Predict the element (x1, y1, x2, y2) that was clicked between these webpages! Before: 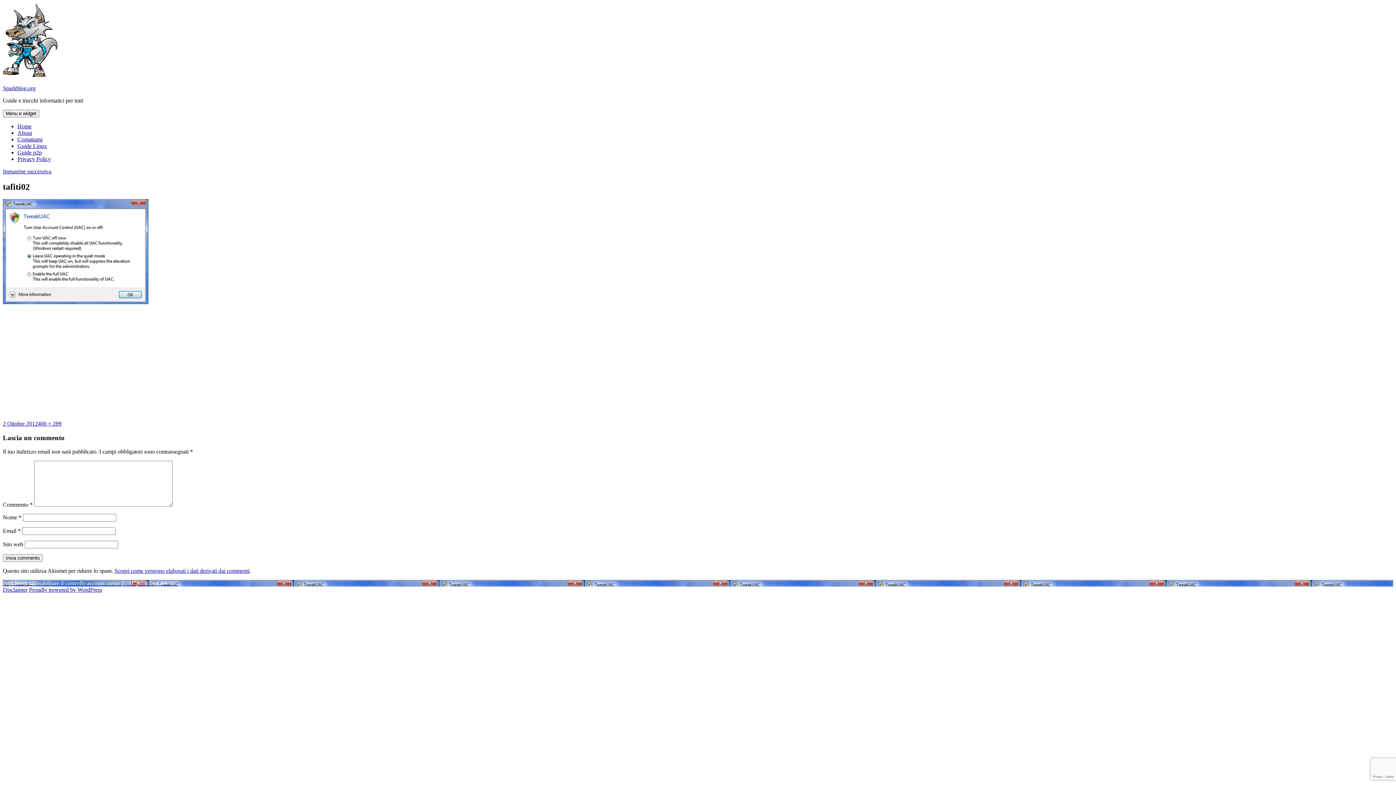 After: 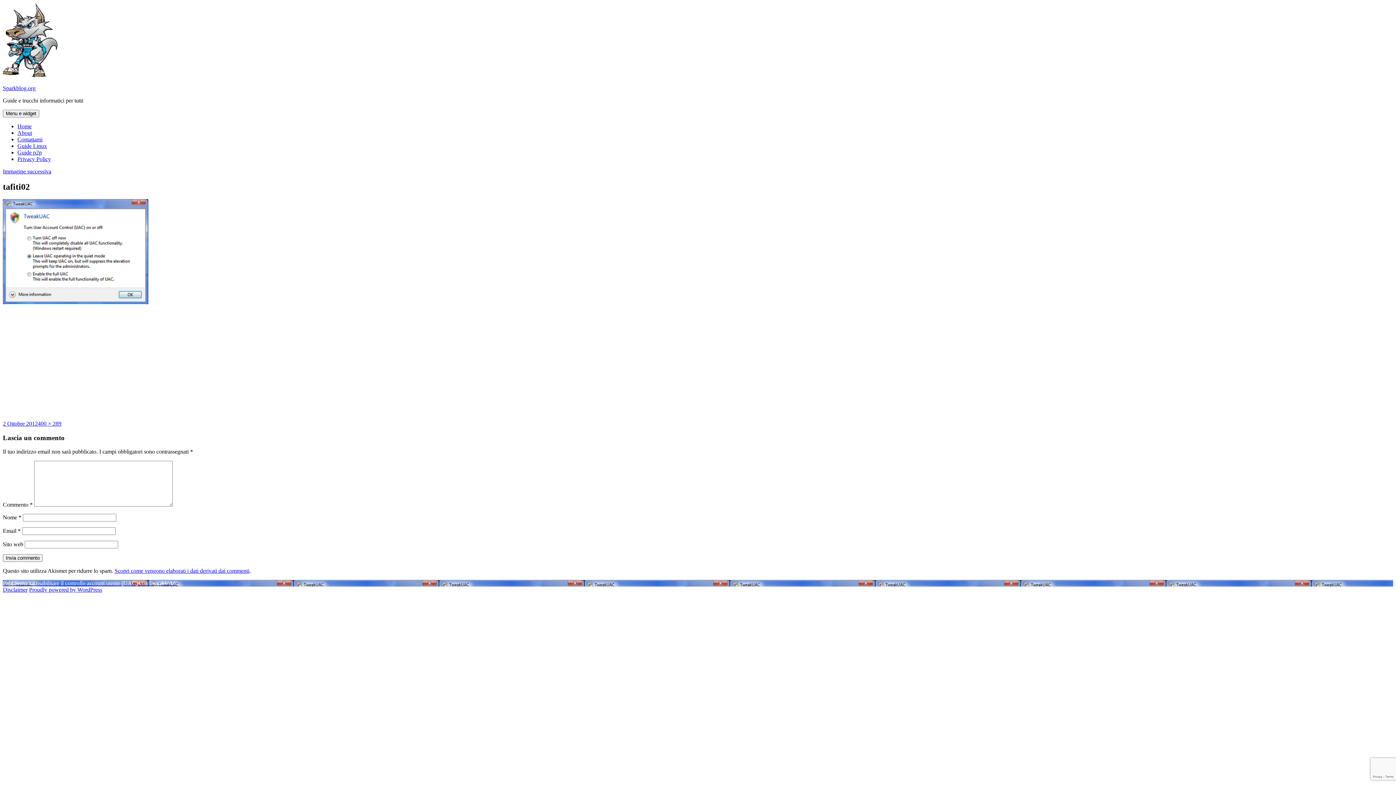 Action: bbox: (2, 420, 37, 426) label: 2 Ottobre 2012